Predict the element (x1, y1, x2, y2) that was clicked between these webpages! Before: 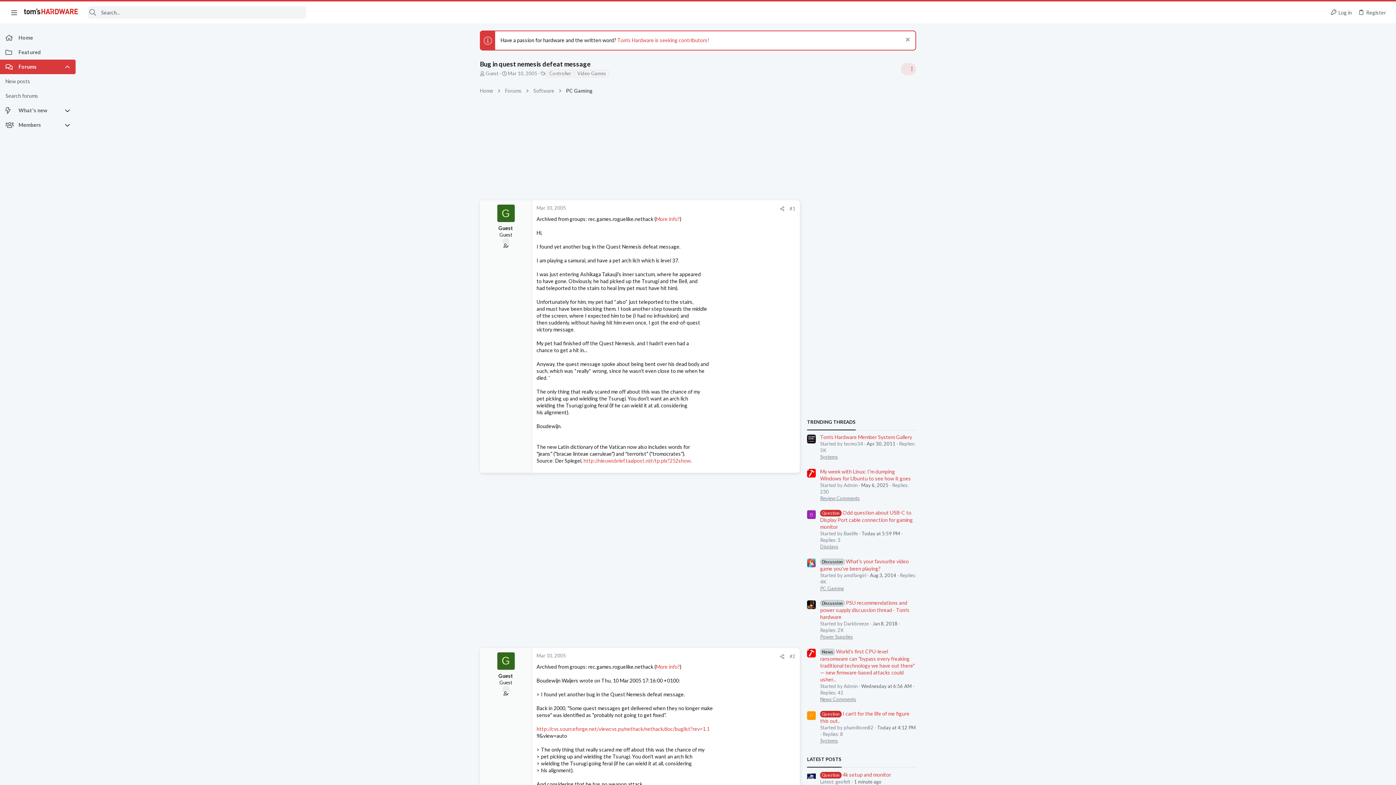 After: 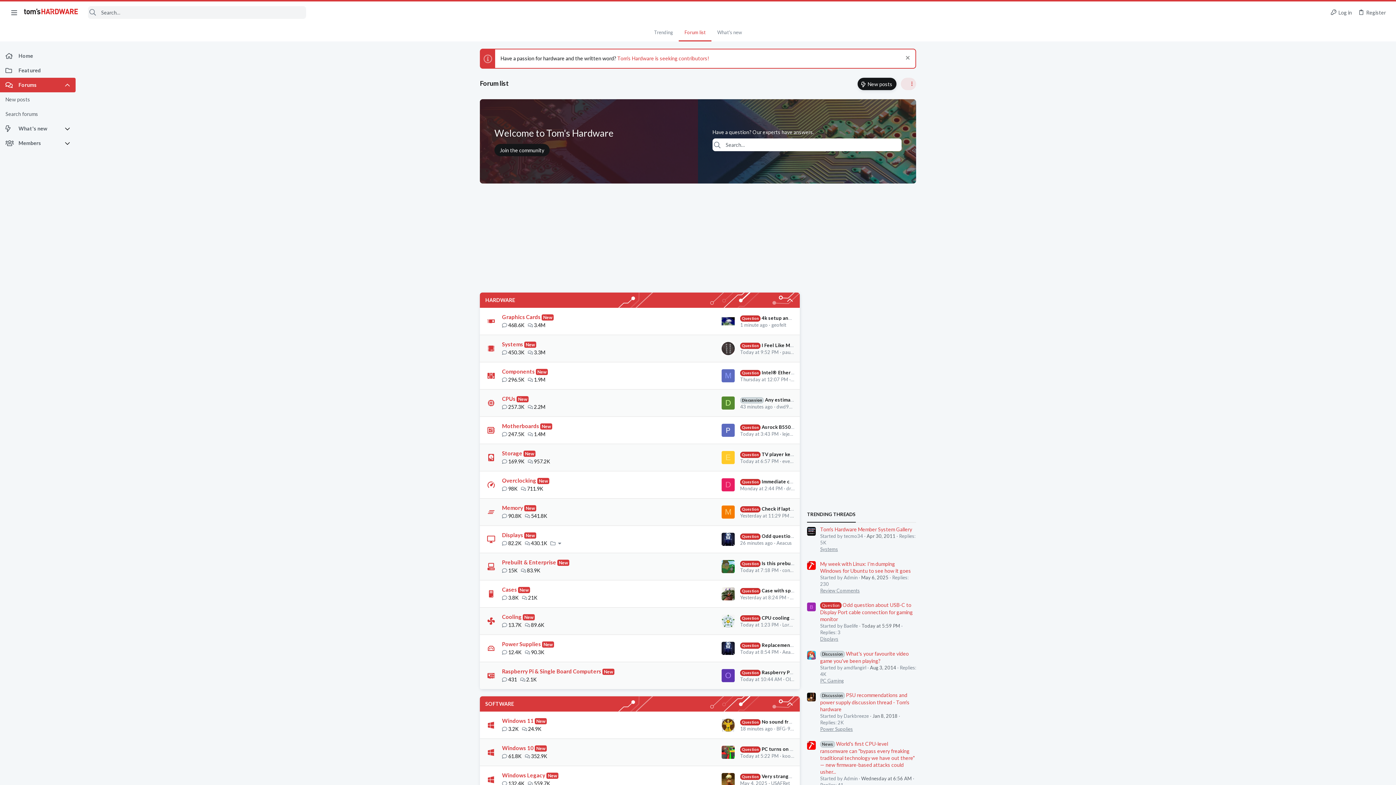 Action: bbox: (0, 30, 75, 45) label: Home